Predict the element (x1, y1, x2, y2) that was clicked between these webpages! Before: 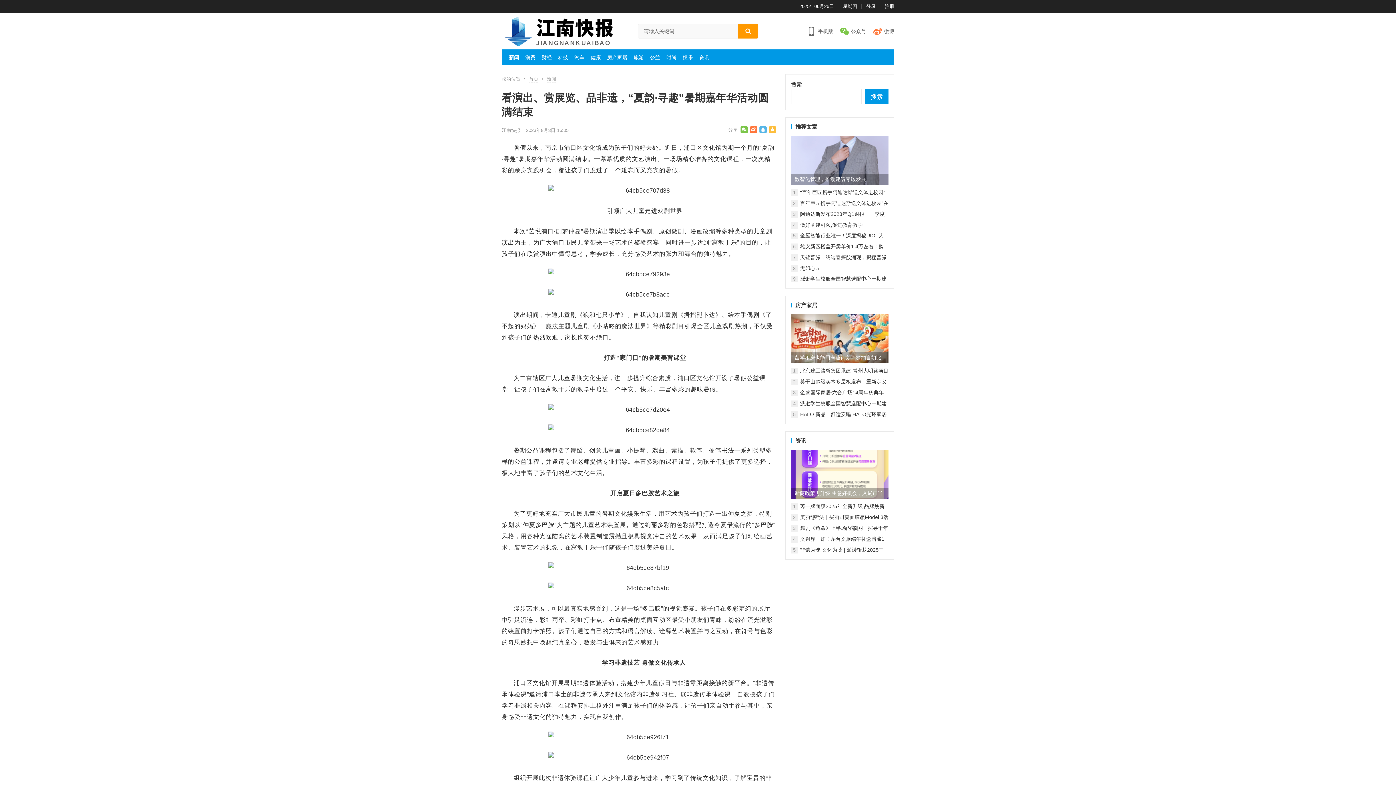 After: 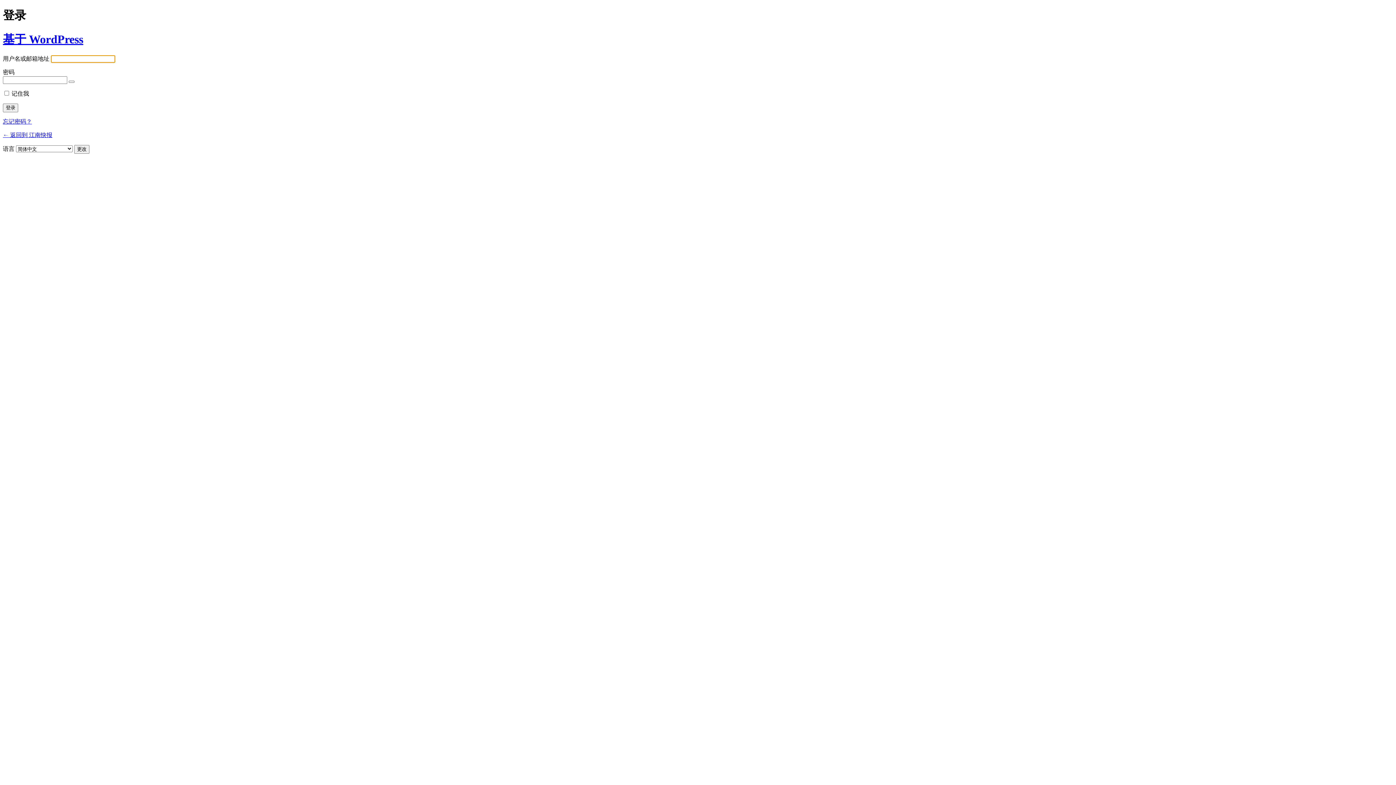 Action: bbox: (866, 3, 876, 9) label: 登录